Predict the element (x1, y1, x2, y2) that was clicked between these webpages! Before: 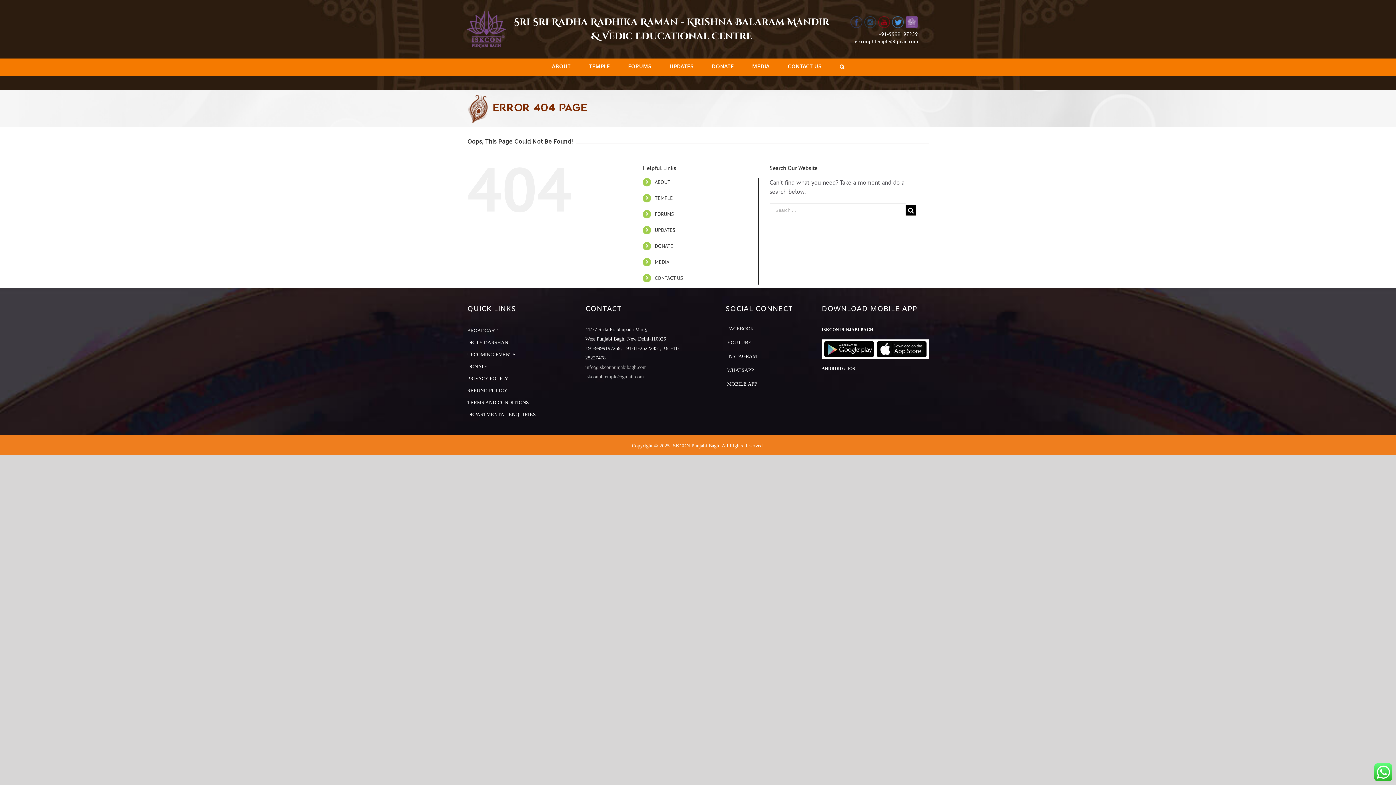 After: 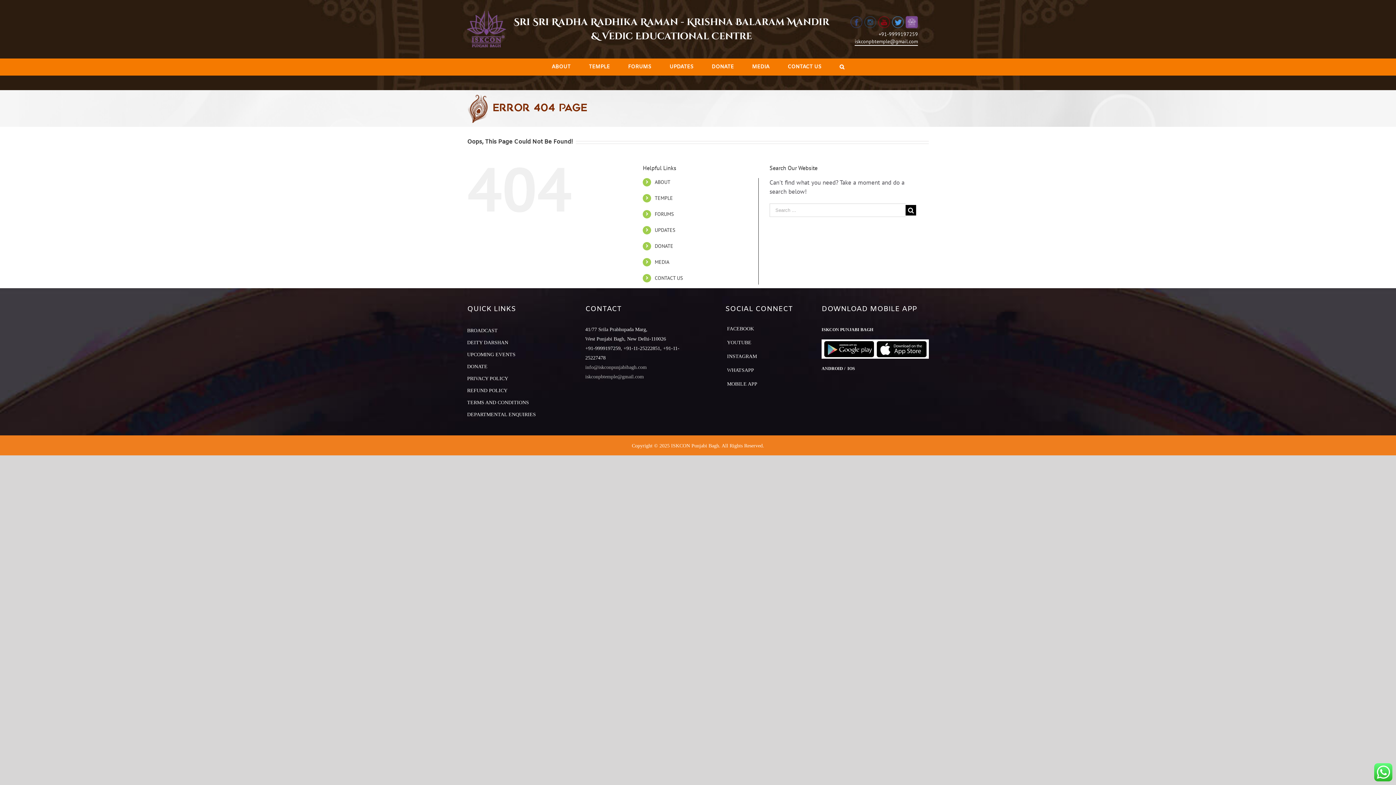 Action: bbox: (854, 37, 918, 45) label: iskconpbtemple@gmail.com